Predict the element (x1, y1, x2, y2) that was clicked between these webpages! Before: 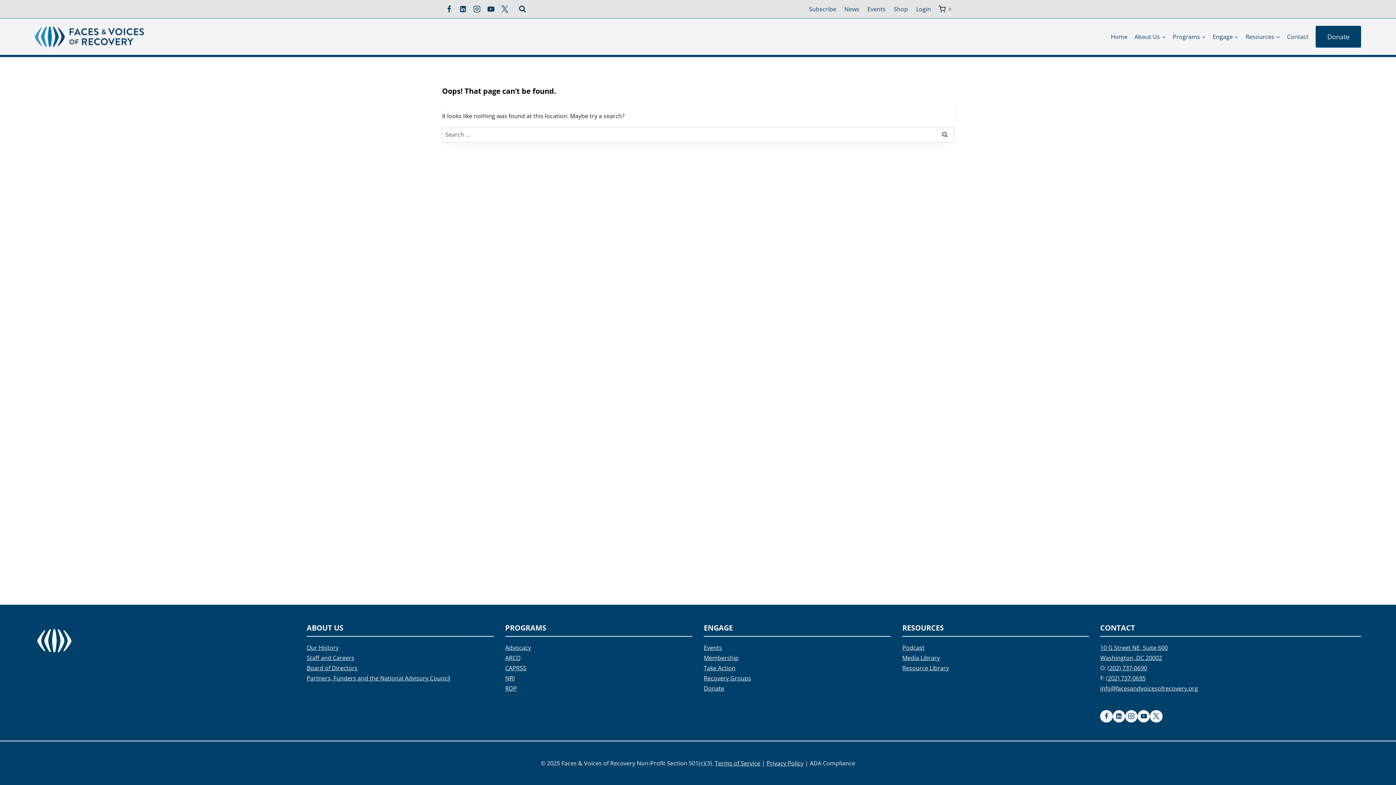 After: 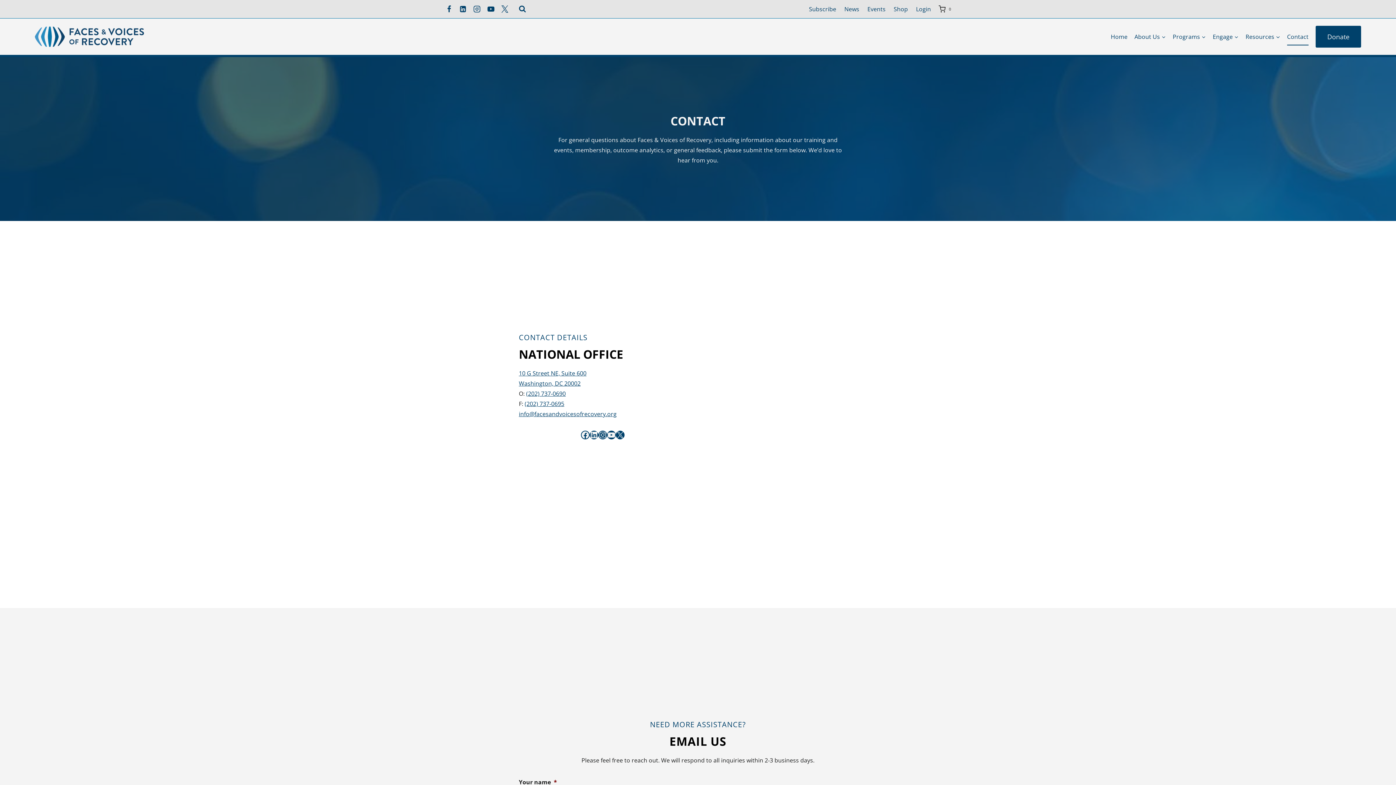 Action: label: Contact bbox: (1283, 28, 1312, 45)